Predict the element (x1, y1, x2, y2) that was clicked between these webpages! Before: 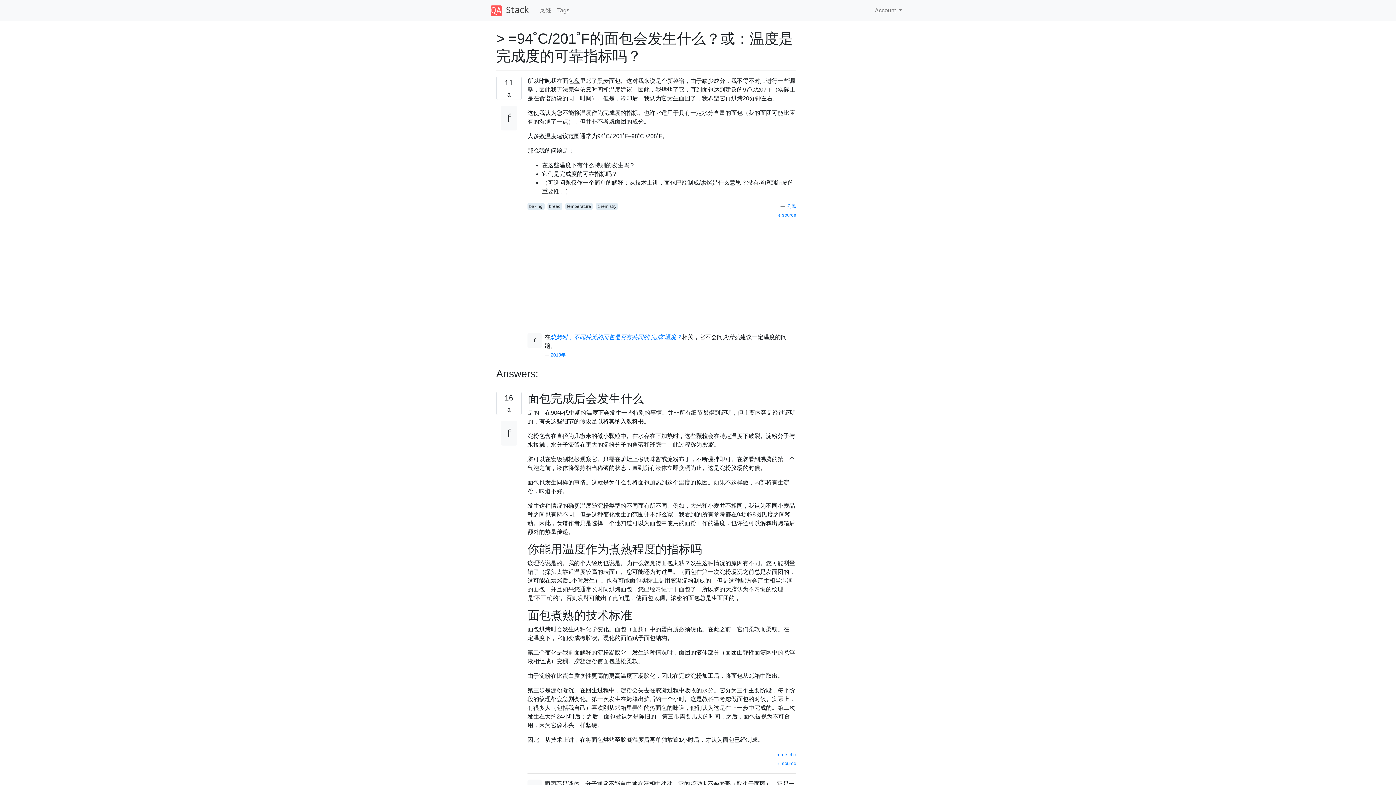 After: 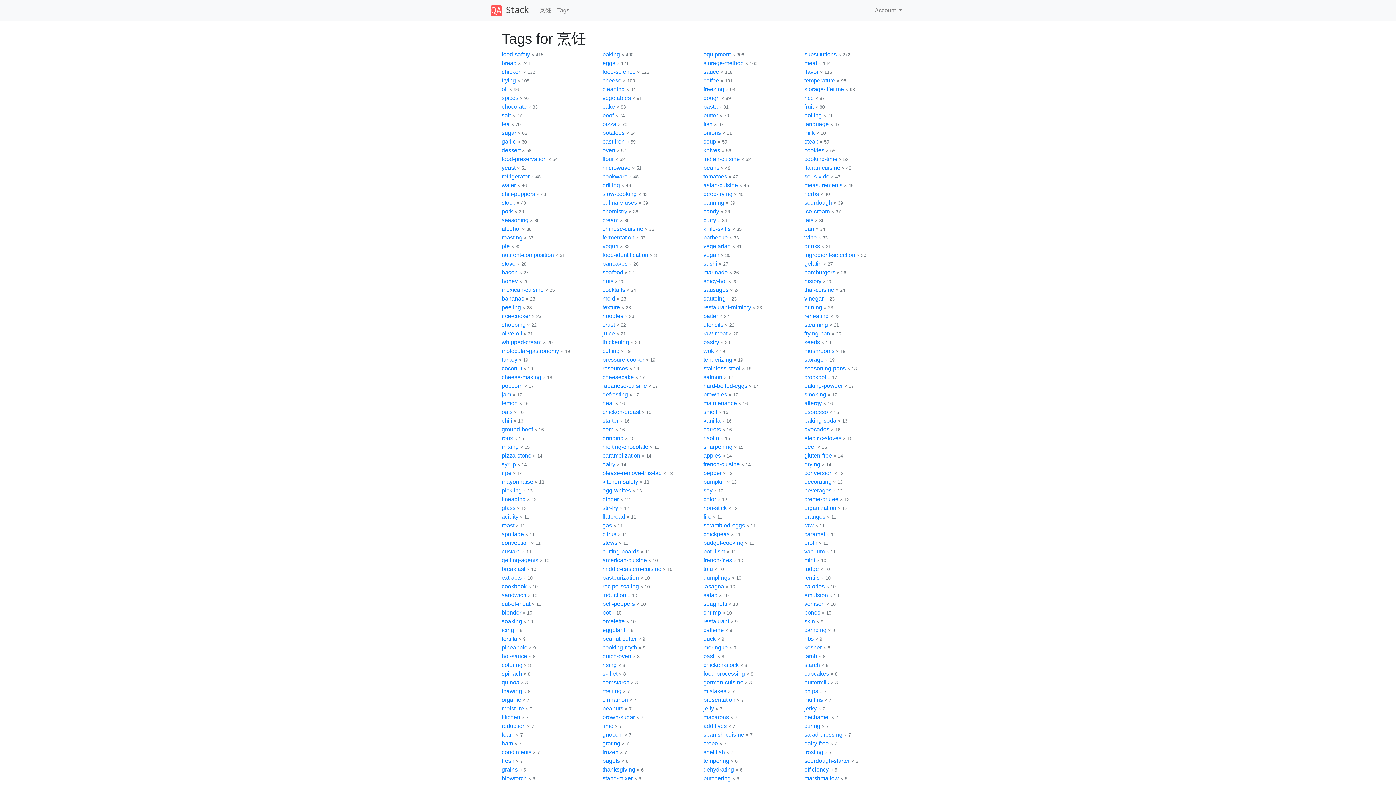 Action: label: Tags bbox: (554, 3, 572, 17)